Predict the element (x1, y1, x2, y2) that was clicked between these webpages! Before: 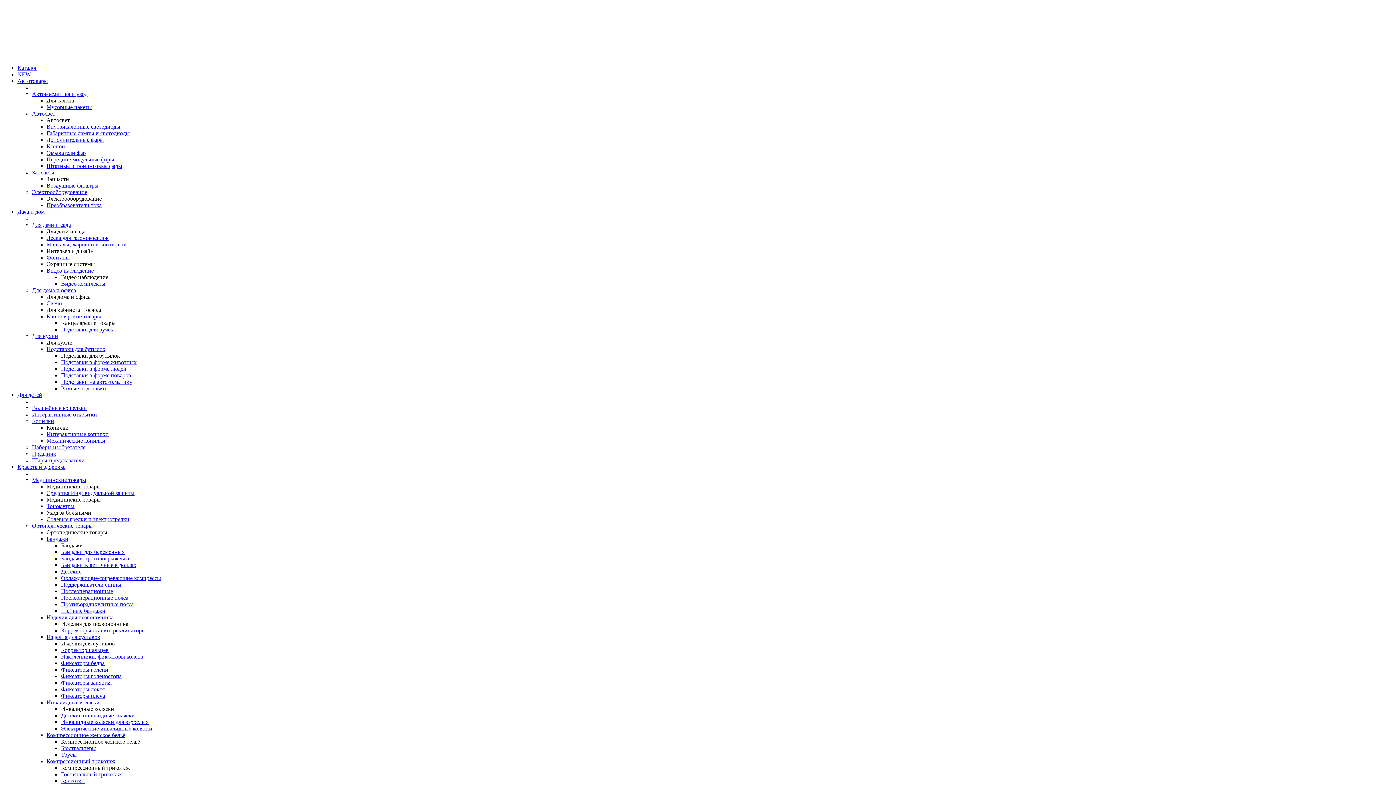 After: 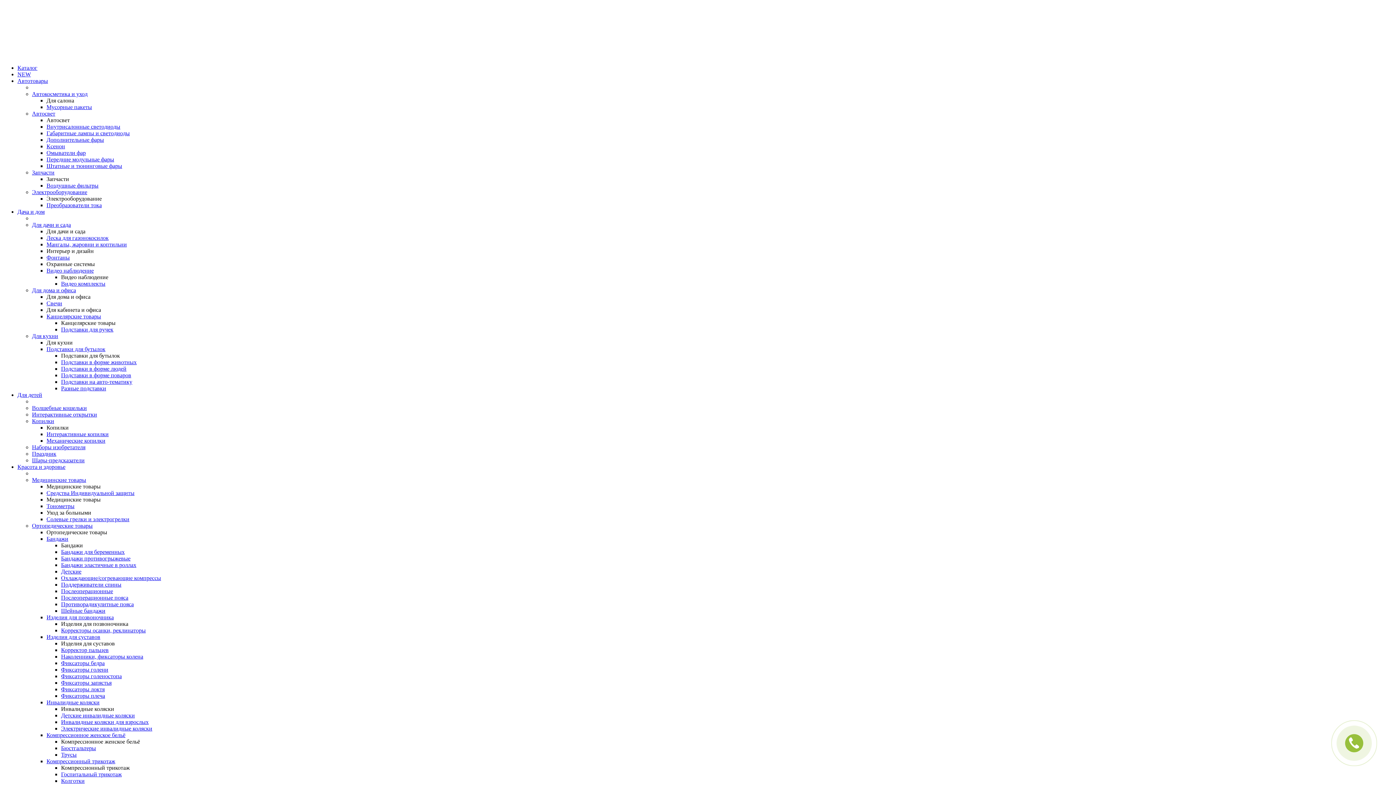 Action: bbox: (46, 516, 129, 522) label: Солевые грелки и электрогрелки